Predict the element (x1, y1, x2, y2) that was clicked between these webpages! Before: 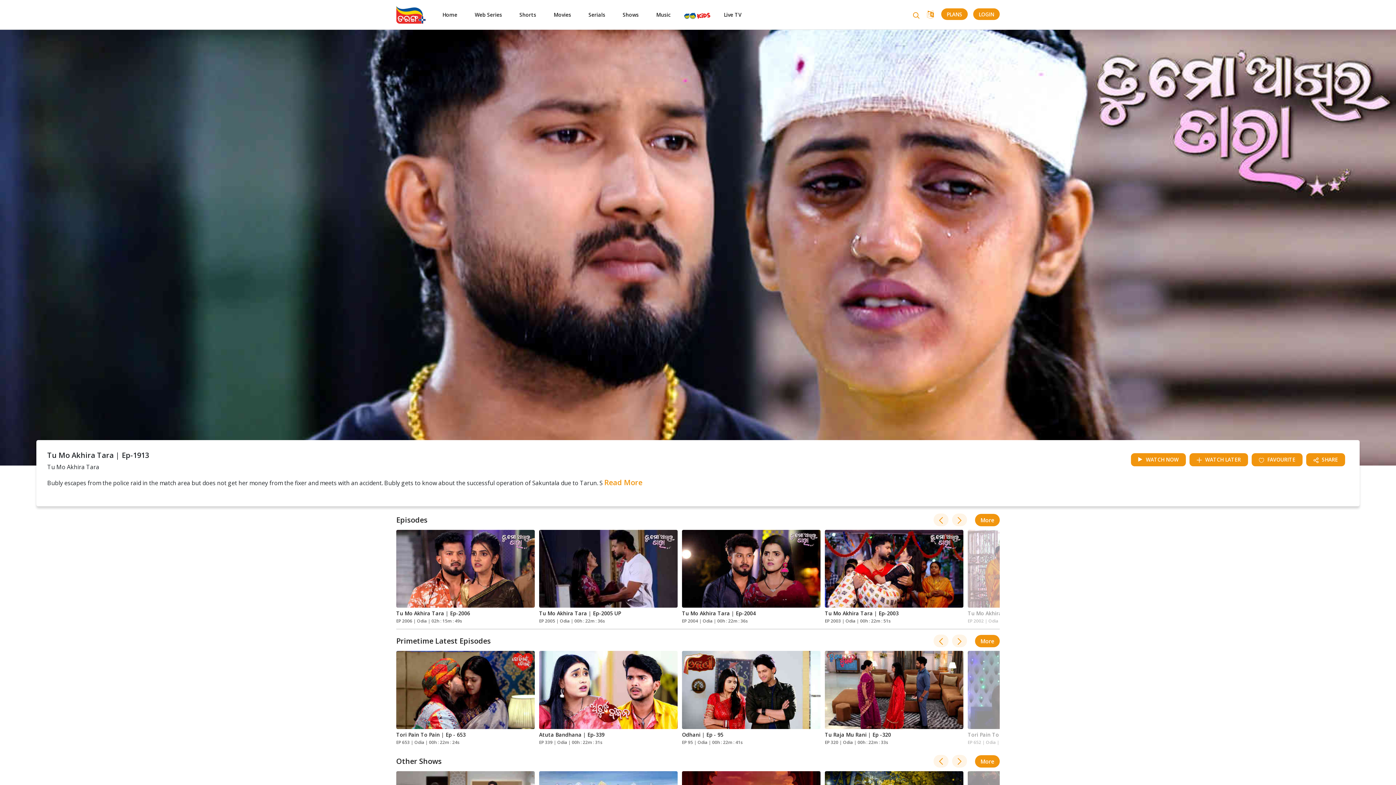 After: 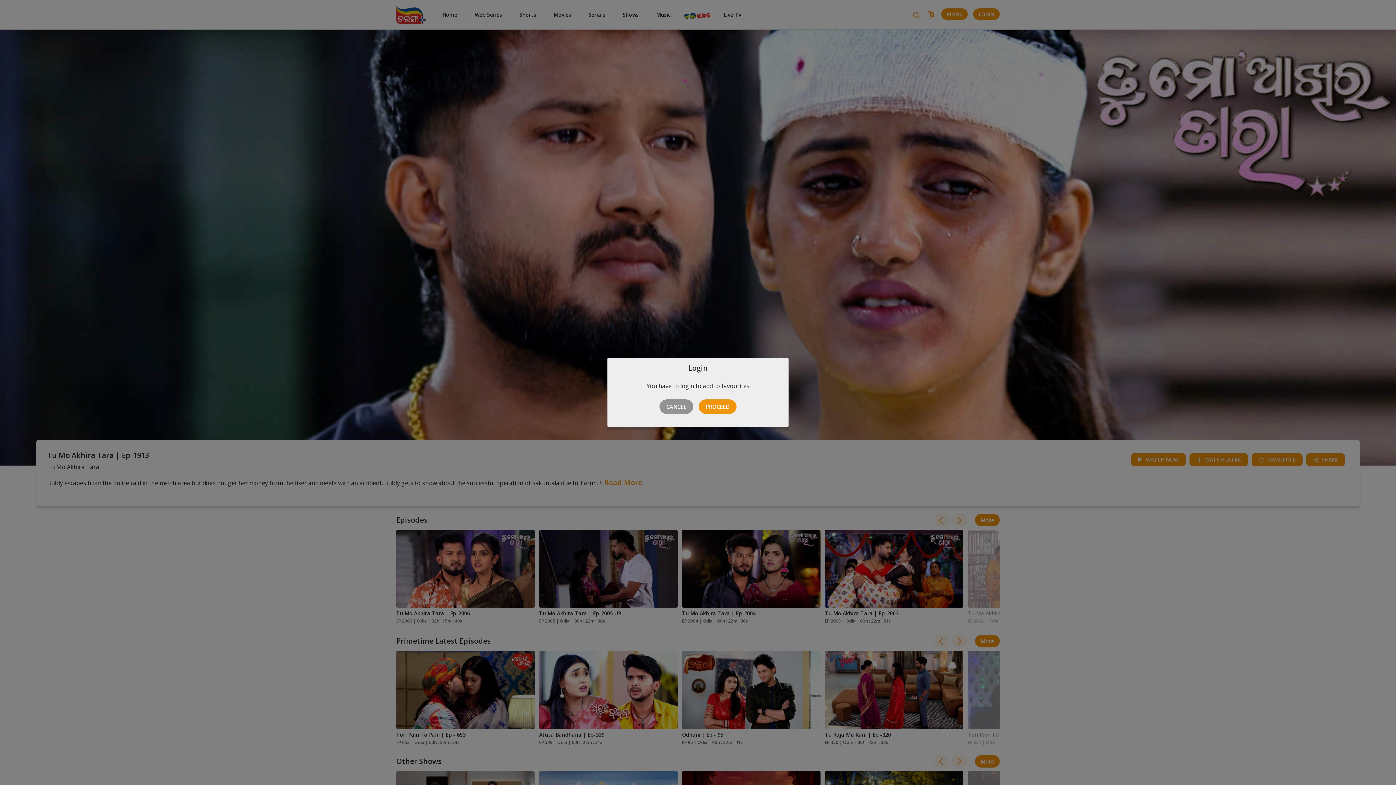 Action: bbox: (1252, 453, 1302, 466) label:  FAVOURITE